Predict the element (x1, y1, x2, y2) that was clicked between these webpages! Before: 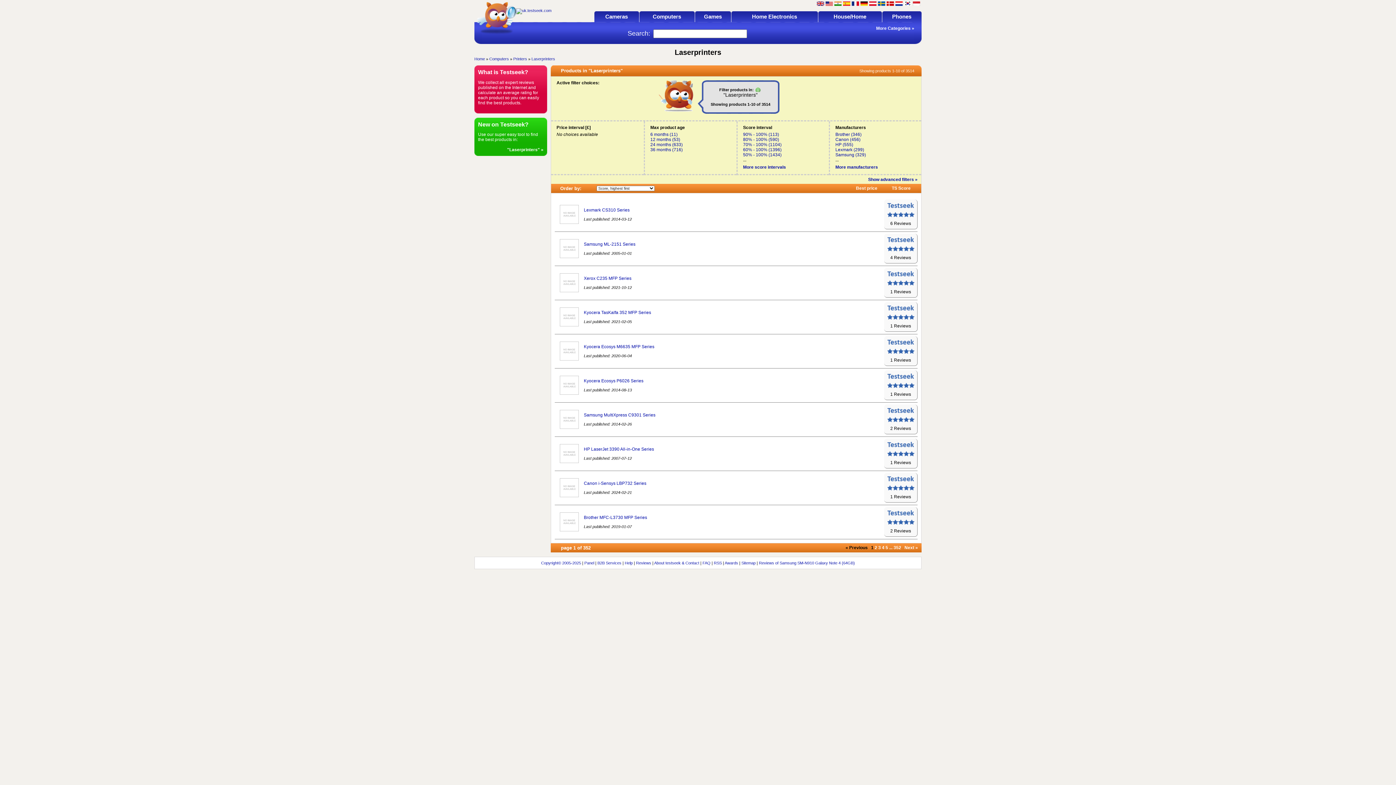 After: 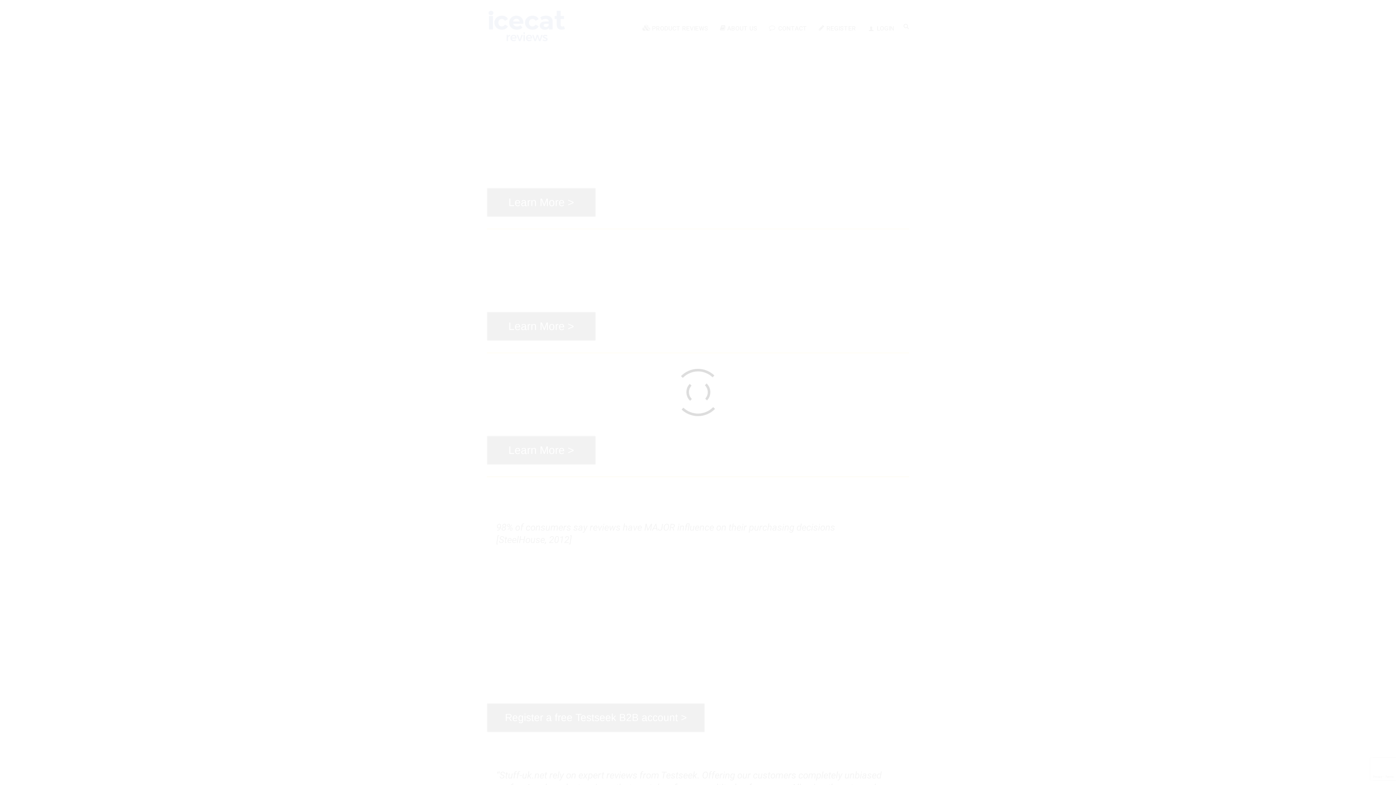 Action: bbox: (474, 18, 516, 22)